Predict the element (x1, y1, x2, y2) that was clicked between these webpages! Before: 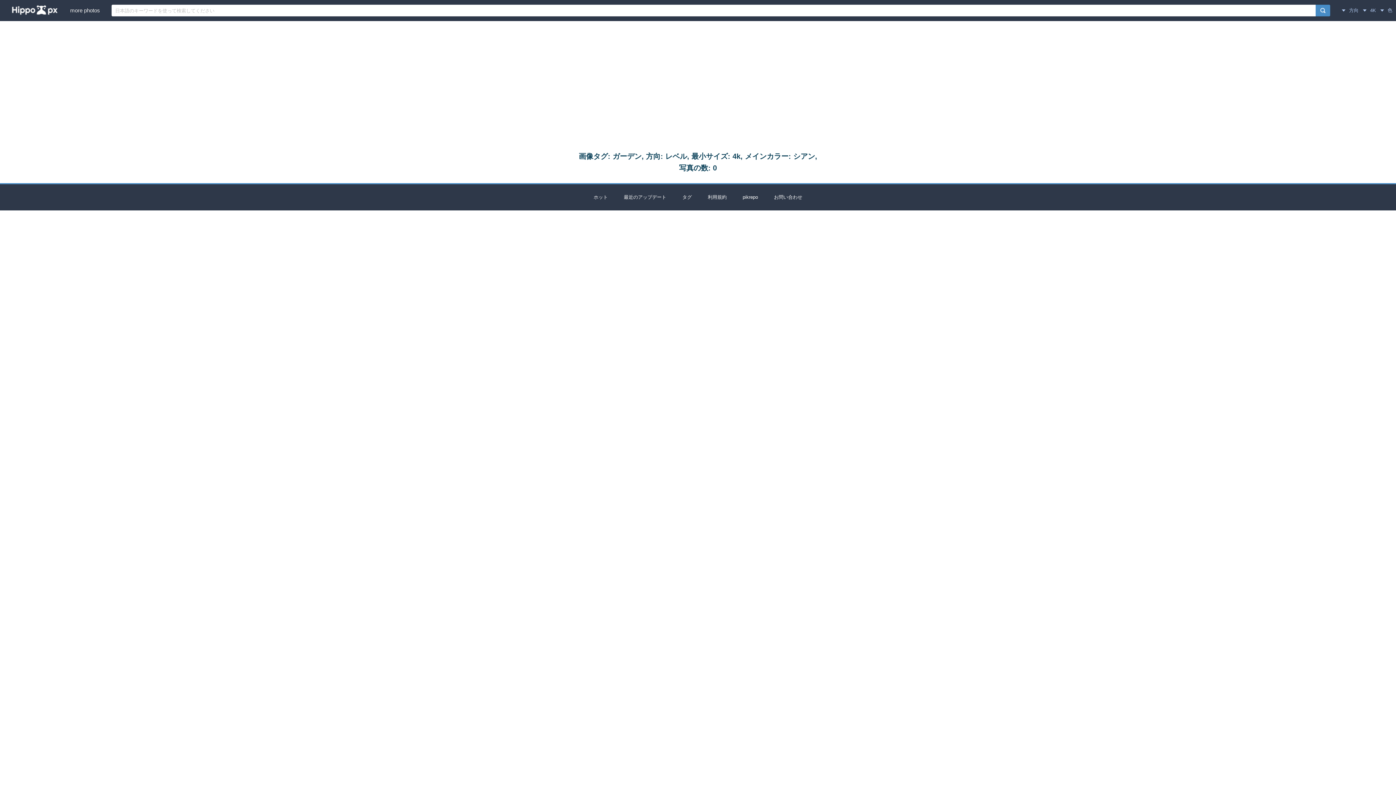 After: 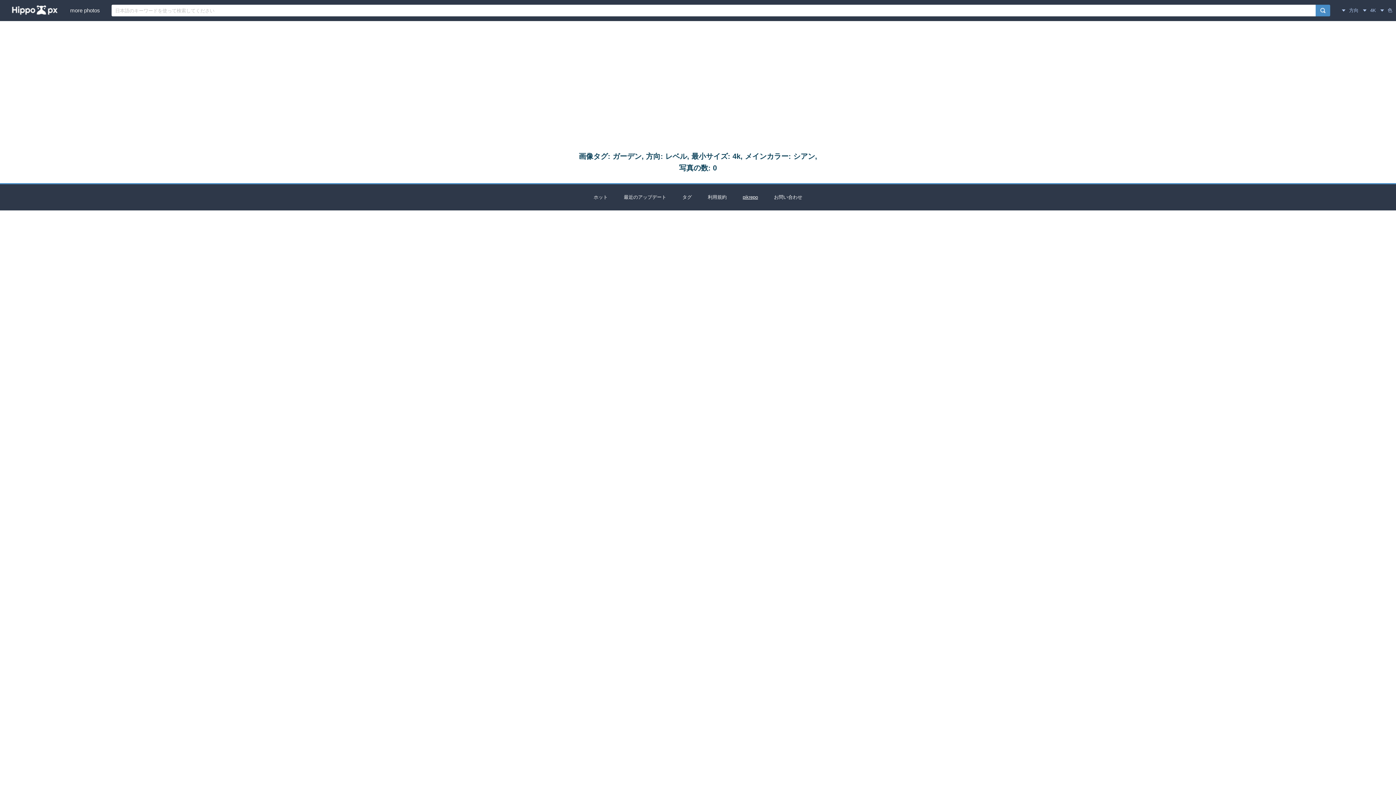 Action: bbox: (742, 194, 758, 200) label: pikrepo